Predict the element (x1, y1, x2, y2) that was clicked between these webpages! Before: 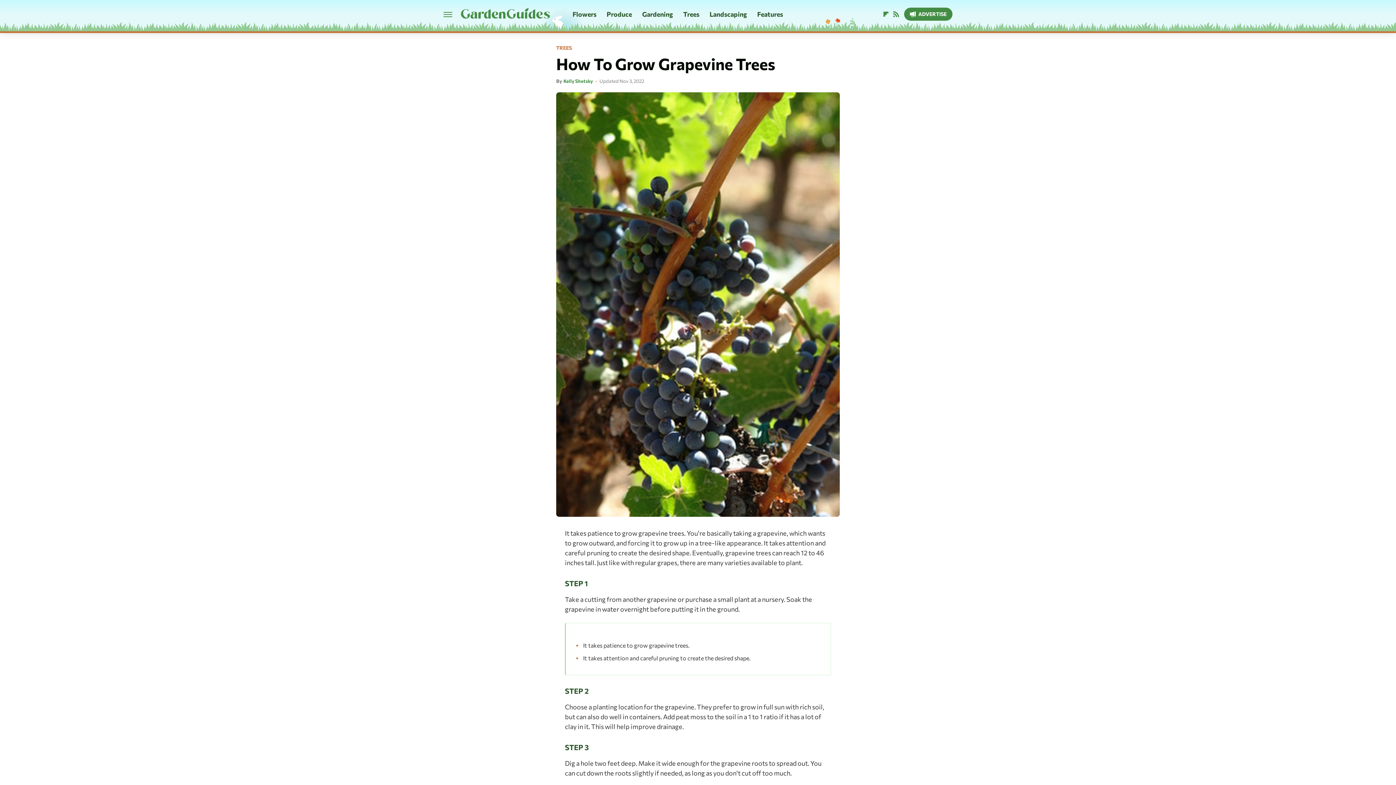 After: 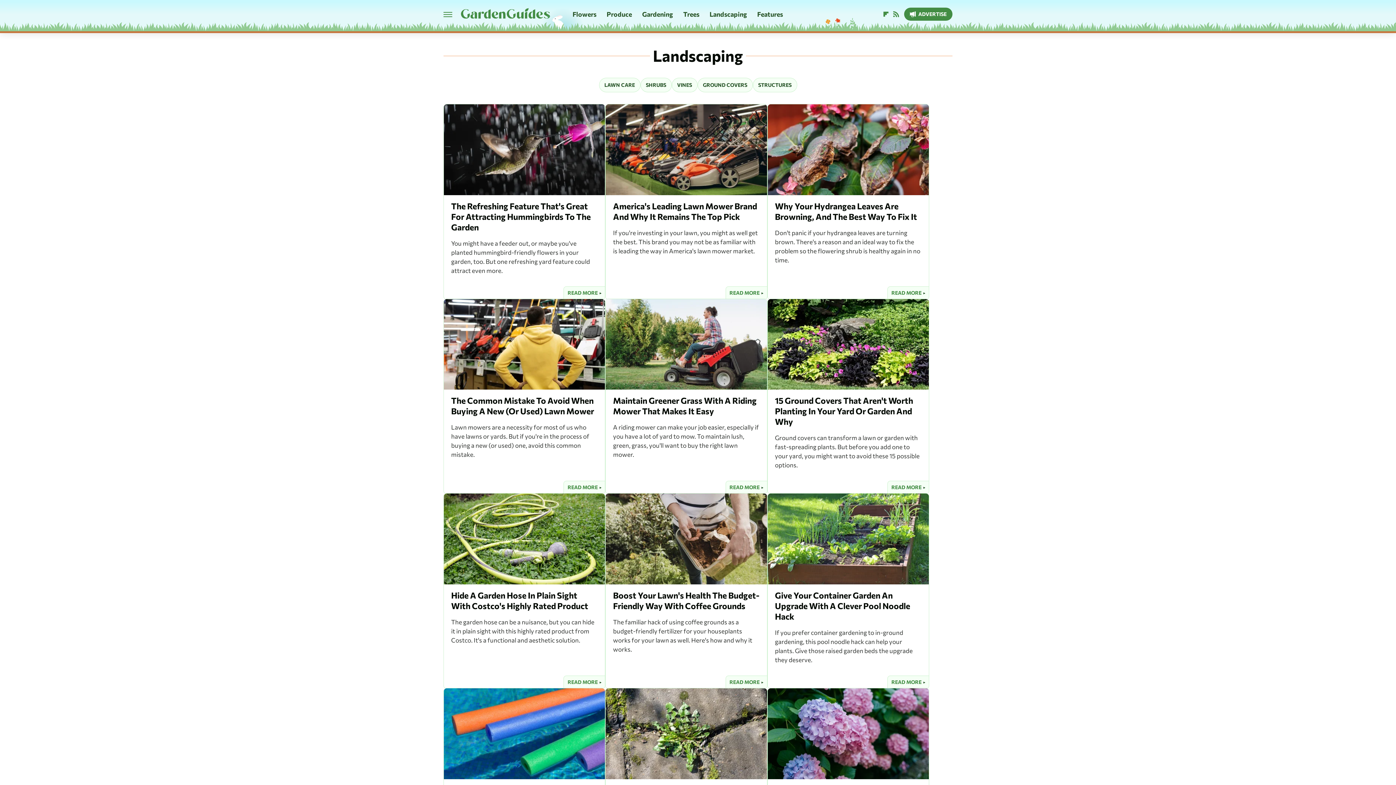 Action: bbox: (709, 0, 747, 28) label: Landscaping